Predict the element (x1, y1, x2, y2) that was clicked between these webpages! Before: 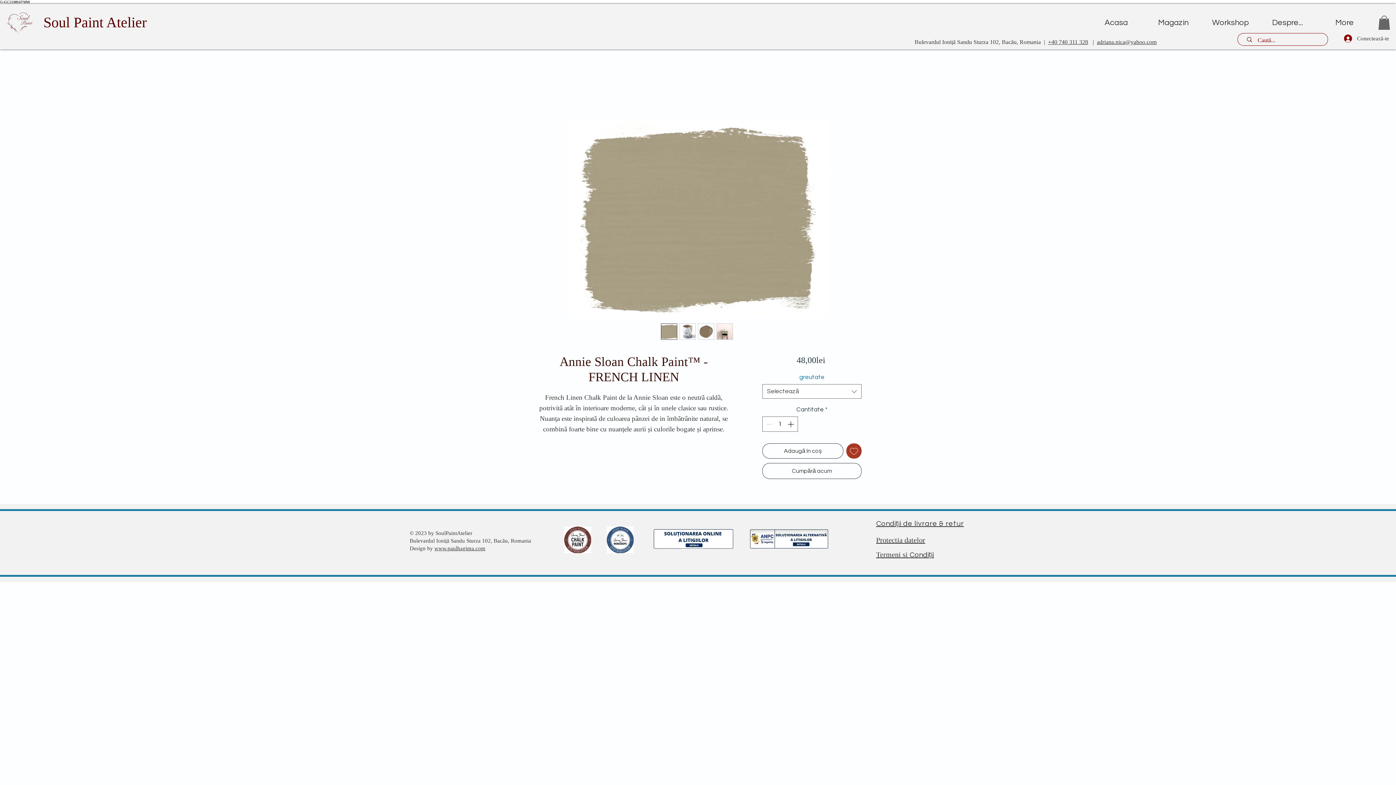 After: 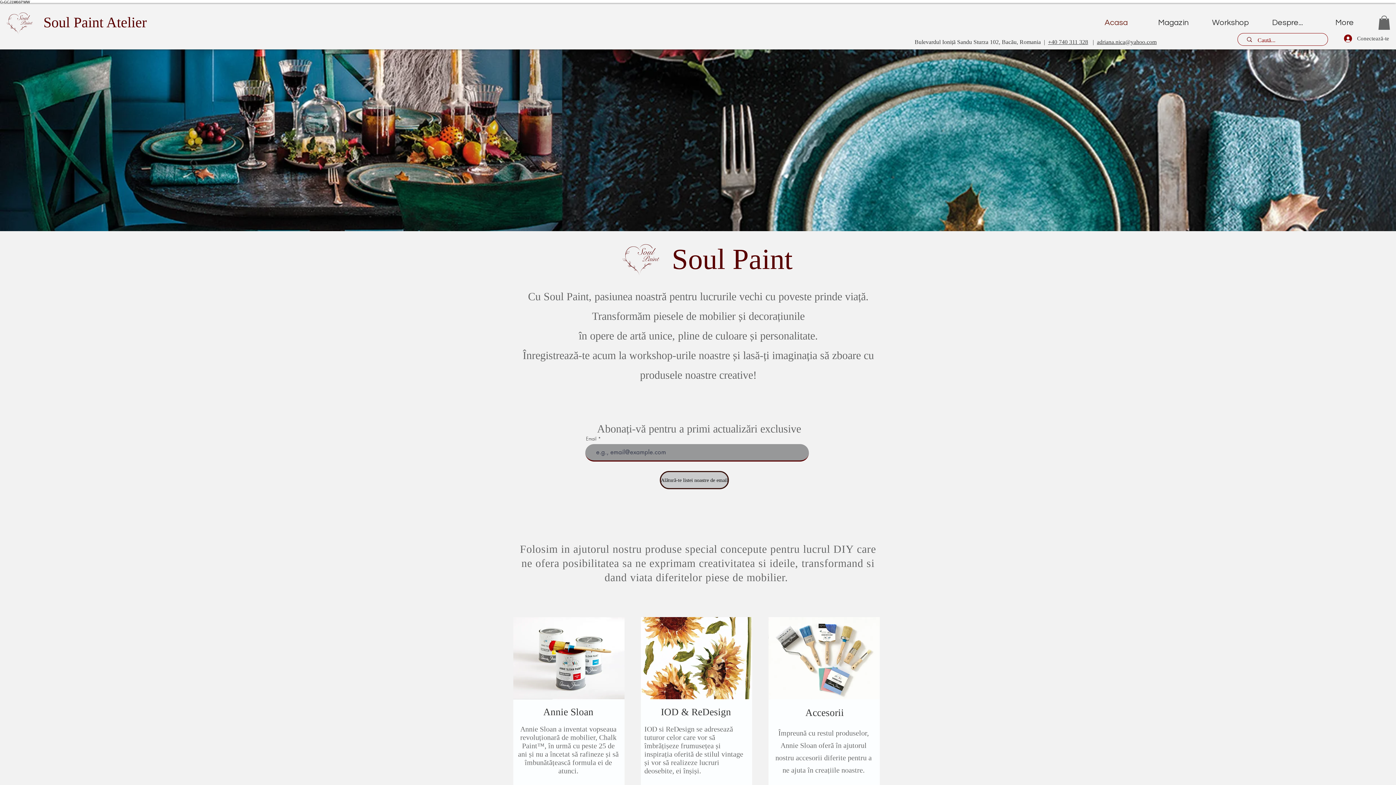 Action: label: Acasa bbox: (1088, 16, 1145, 29)